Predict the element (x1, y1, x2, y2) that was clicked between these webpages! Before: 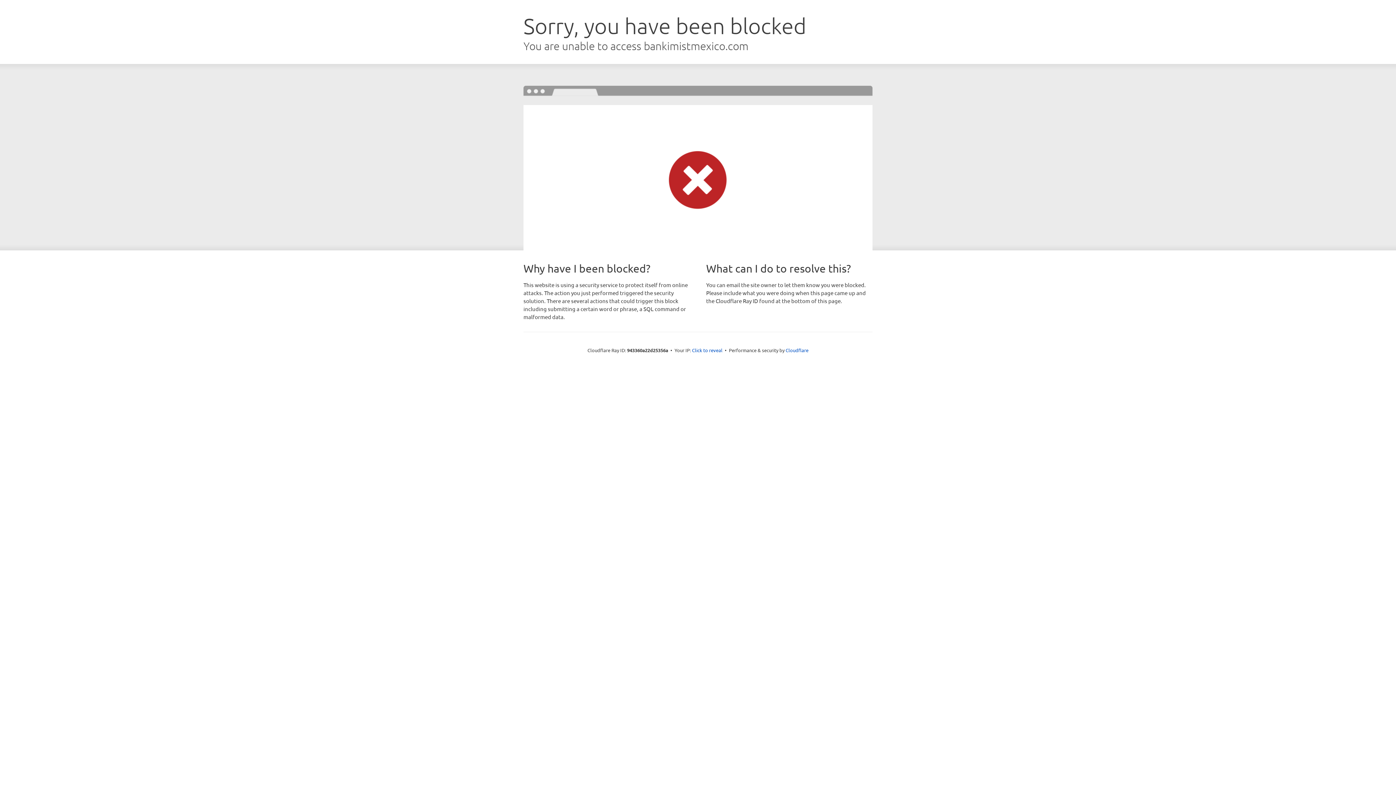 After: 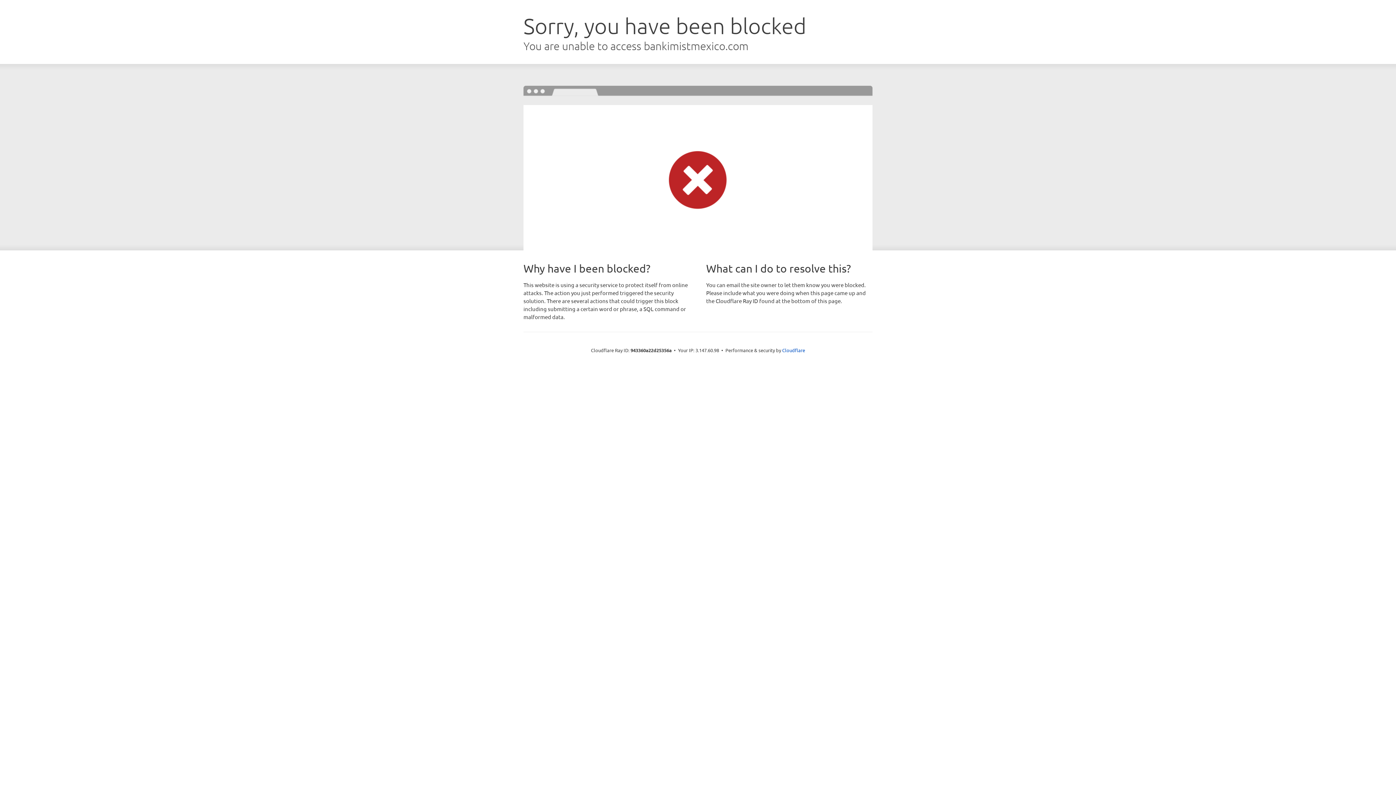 Action: label: Click to reveal bbox: (692, 346, 722, 353)